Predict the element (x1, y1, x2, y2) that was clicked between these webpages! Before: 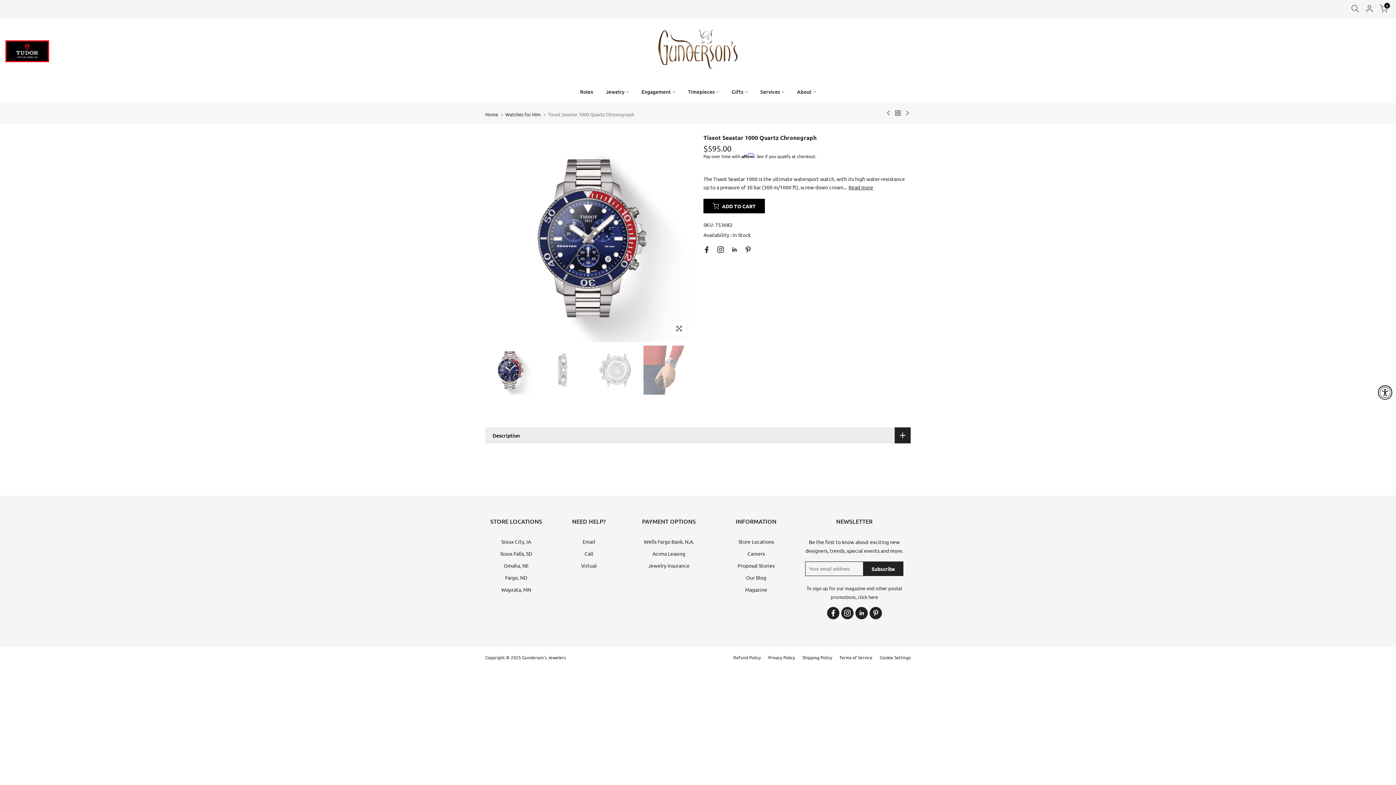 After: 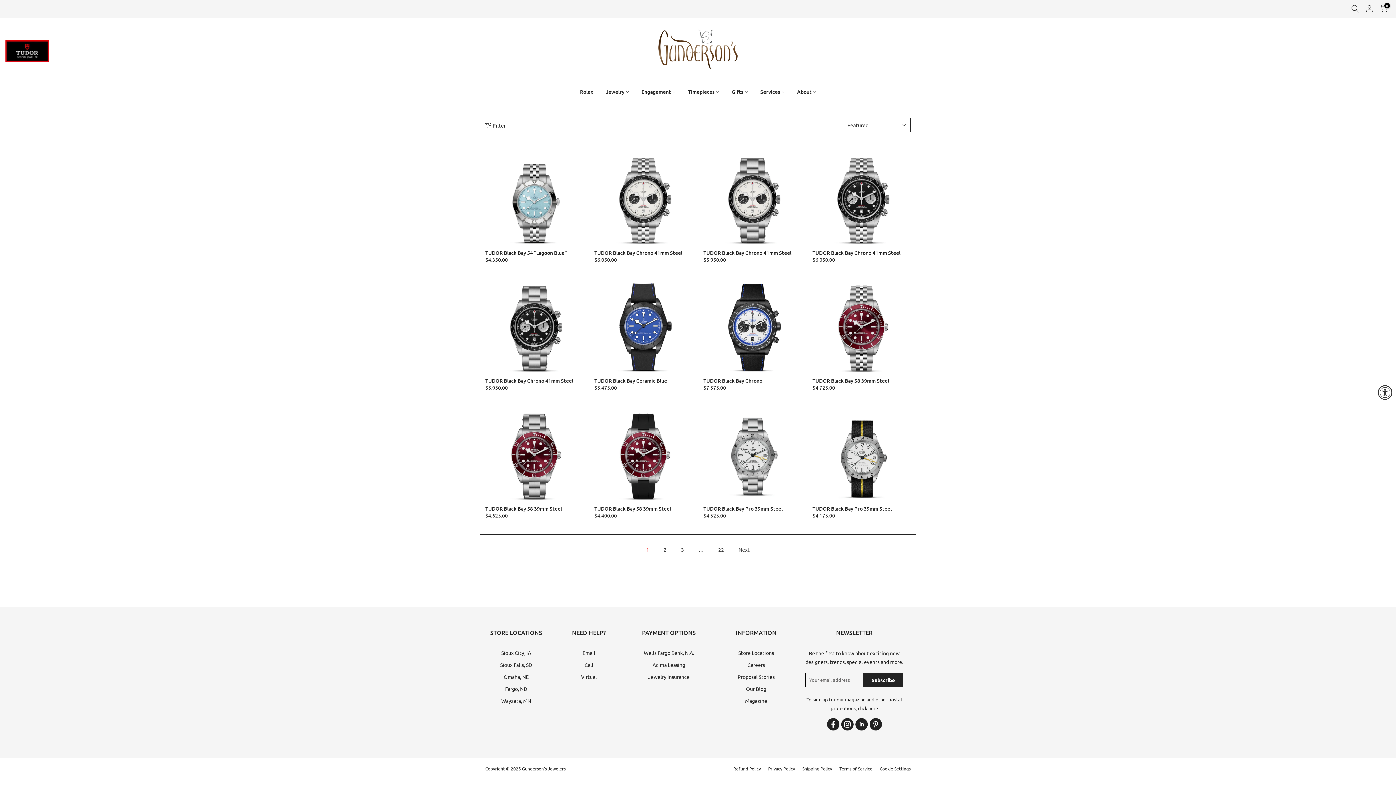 Action: bbox: (5, 46, 49, 53)